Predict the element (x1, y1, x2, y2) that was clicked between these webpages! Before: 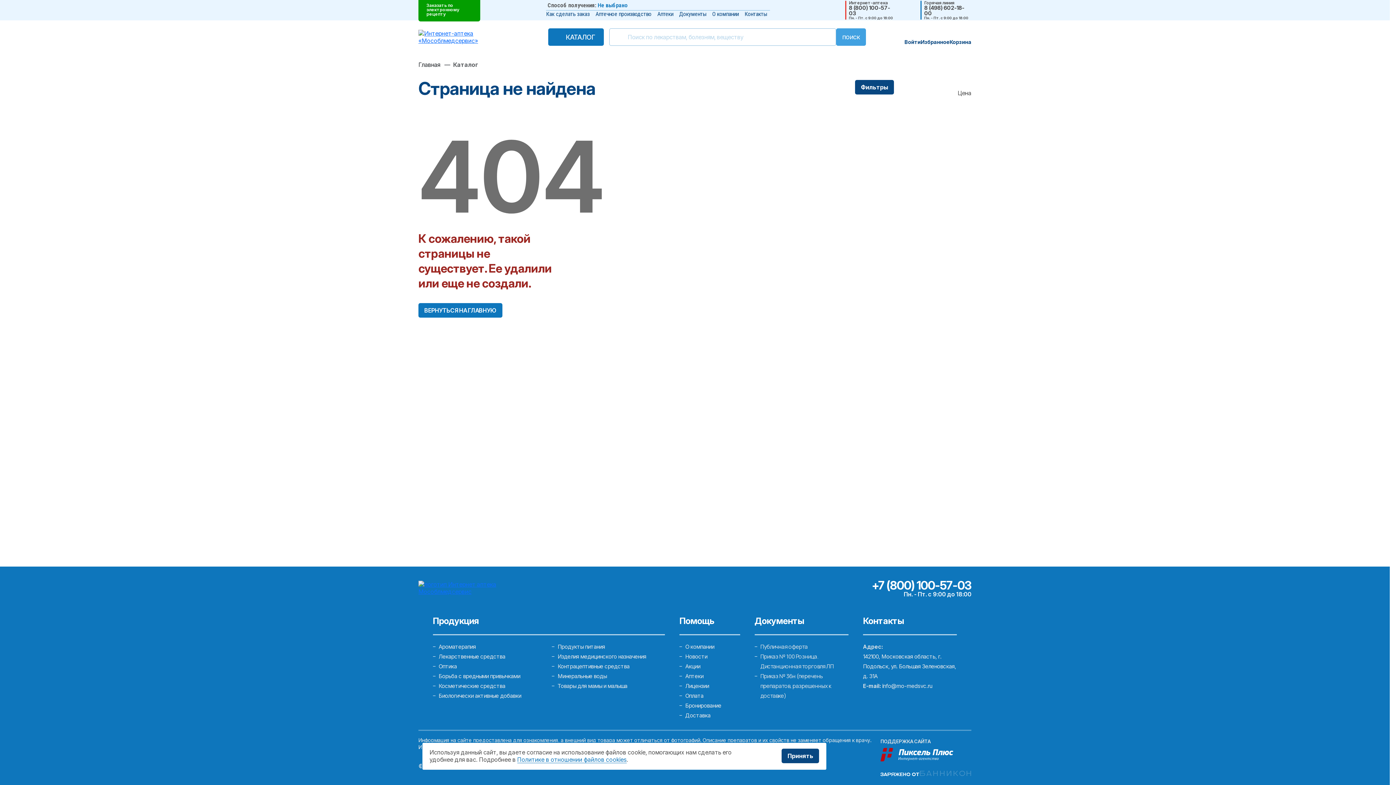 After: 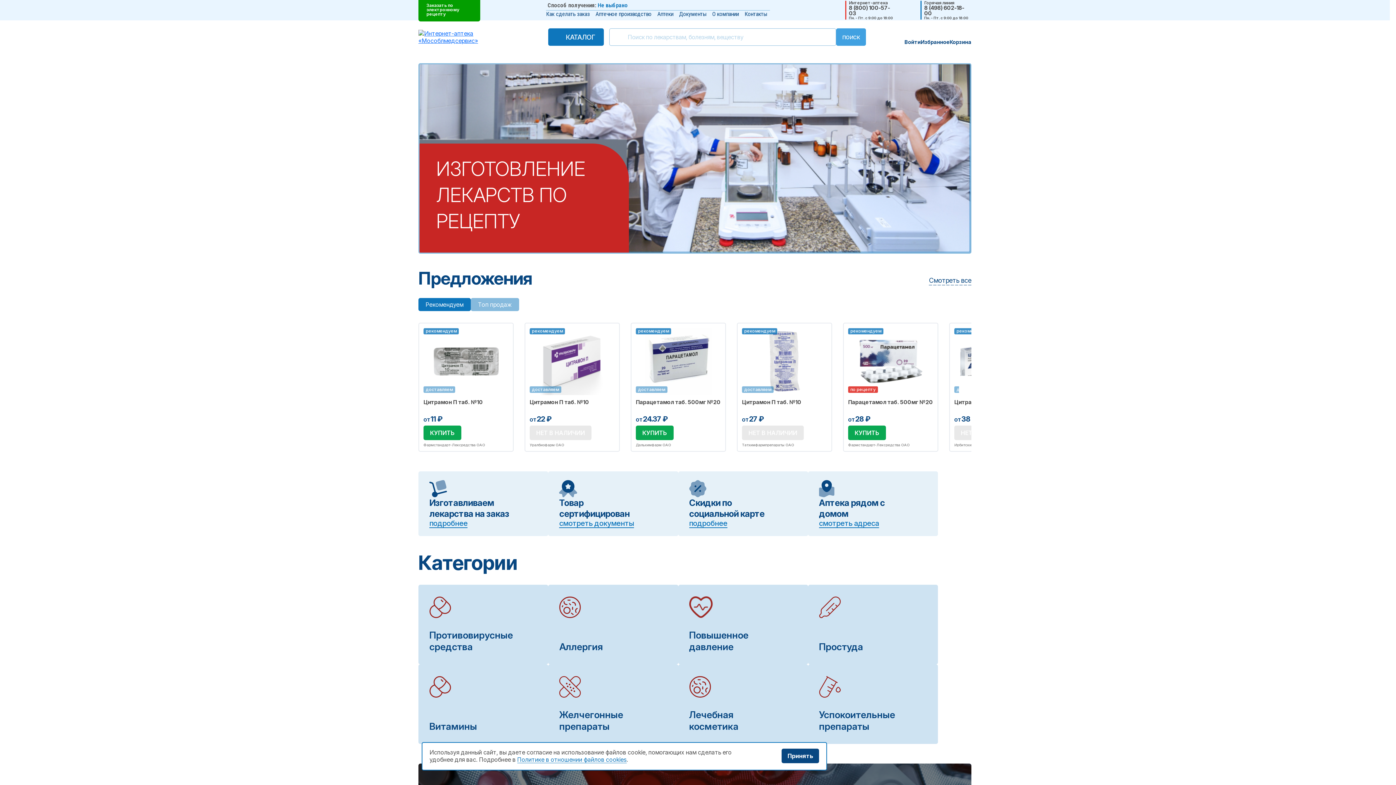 Action: bbox: (418, 61, 441, 68) label: Главная 